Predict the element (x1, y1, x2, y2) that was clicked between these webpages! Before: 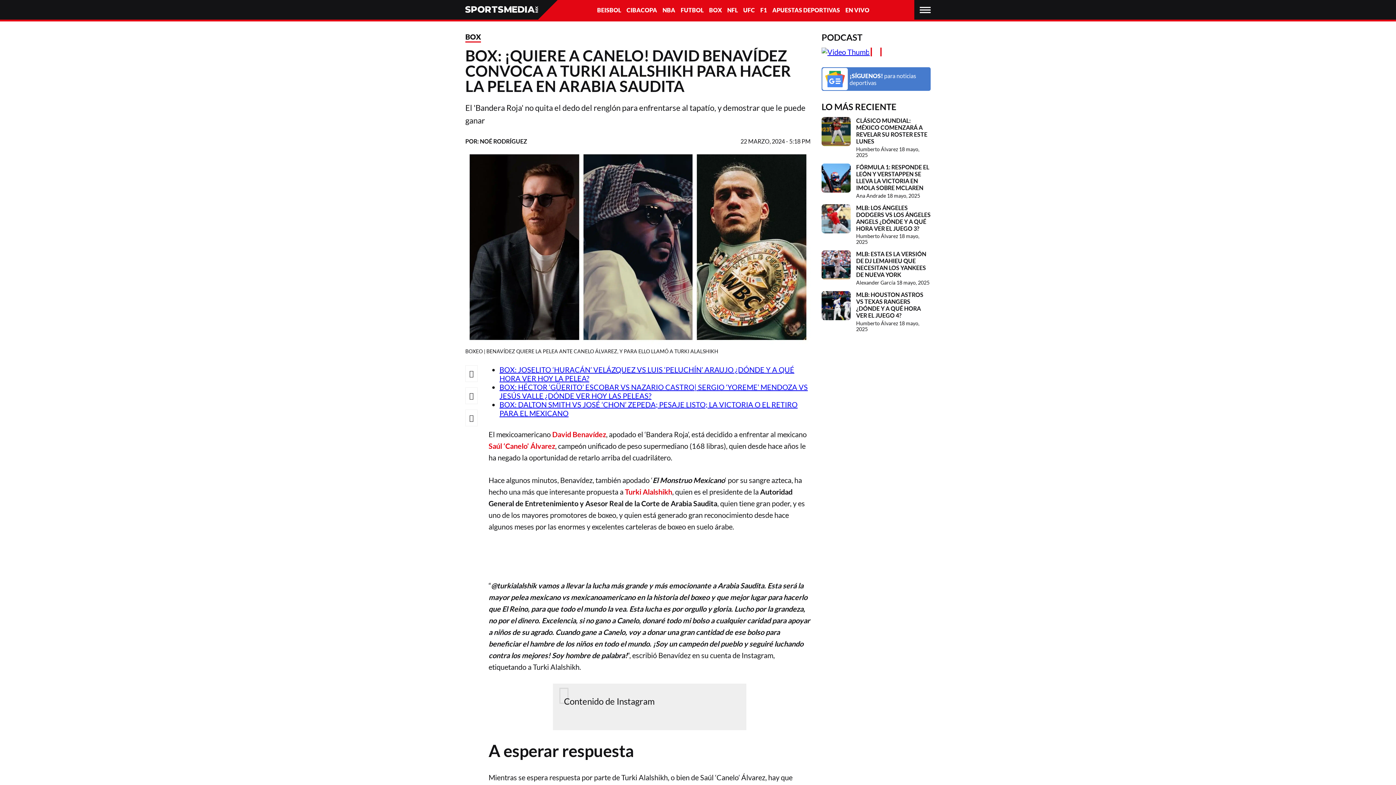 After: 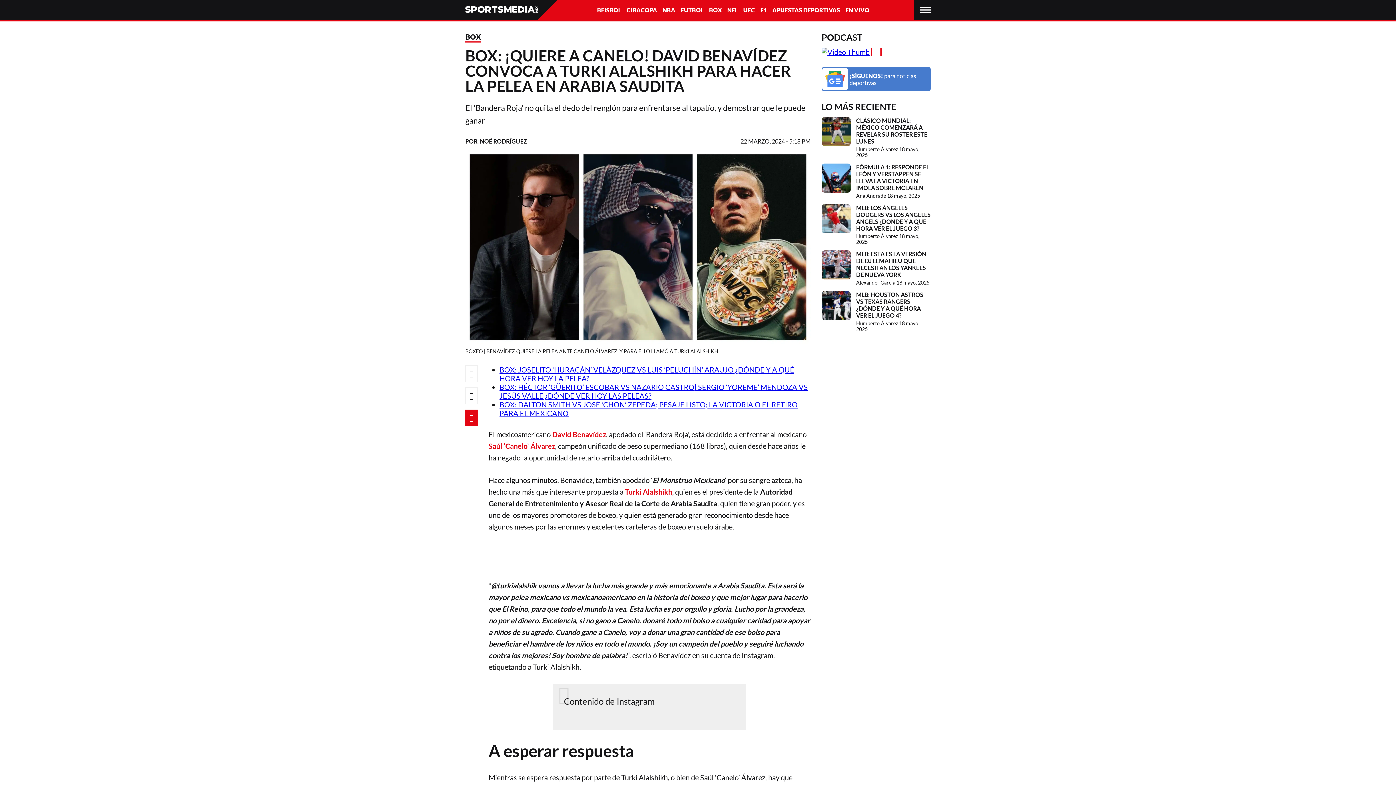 Action: bbox: (465, 409, 477, 426) label: Twitter